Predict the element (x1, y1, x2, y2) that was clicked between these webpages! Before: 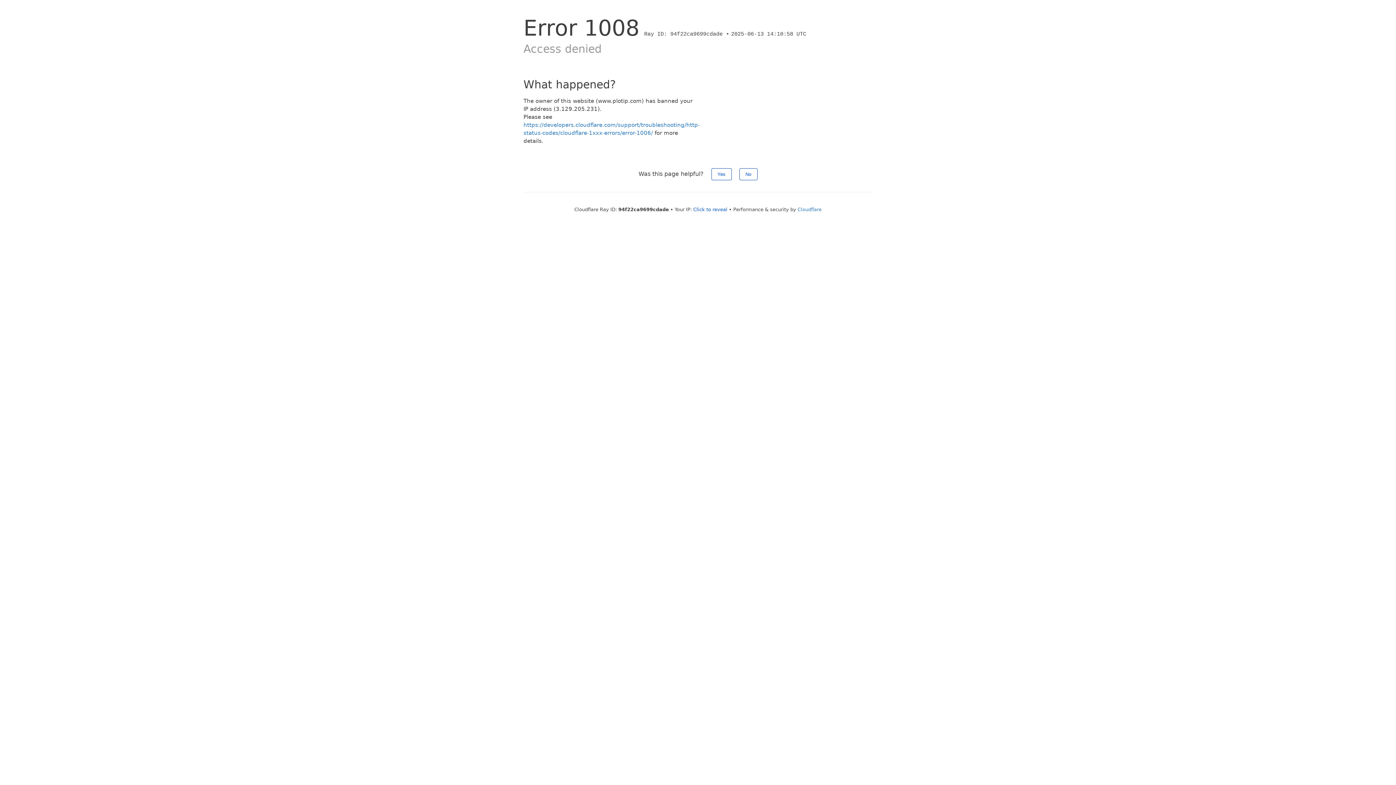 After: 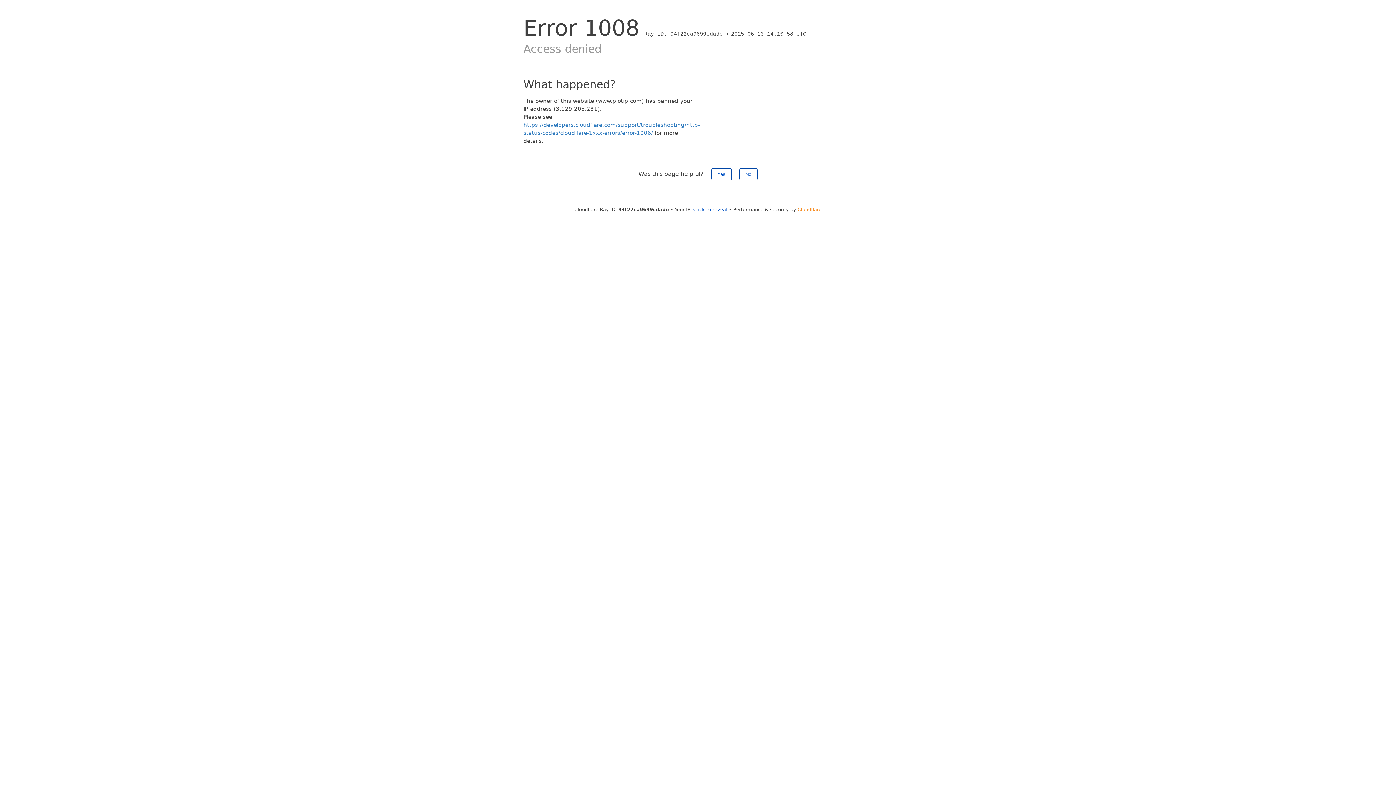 Action: label: Cloudflare bbox: (797, 206, 821, 212)